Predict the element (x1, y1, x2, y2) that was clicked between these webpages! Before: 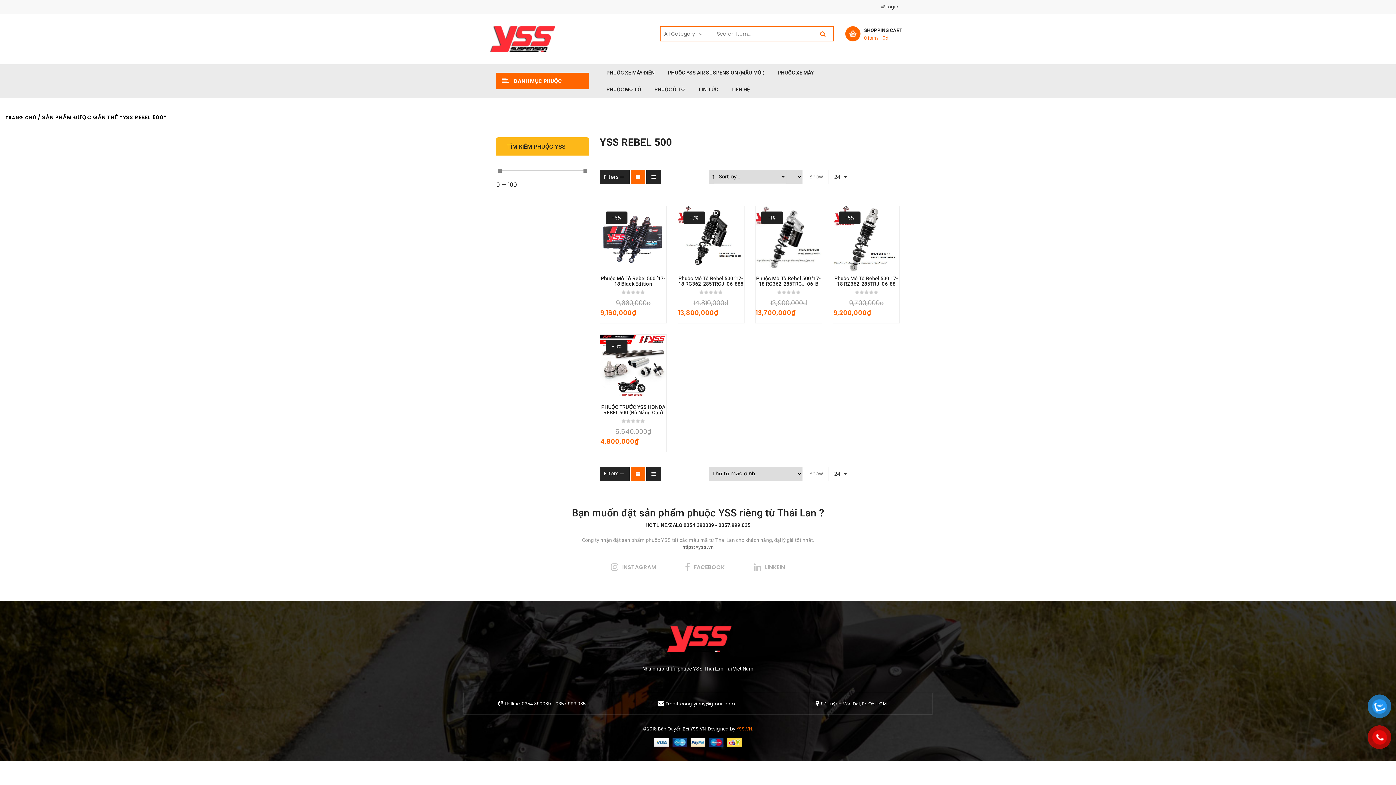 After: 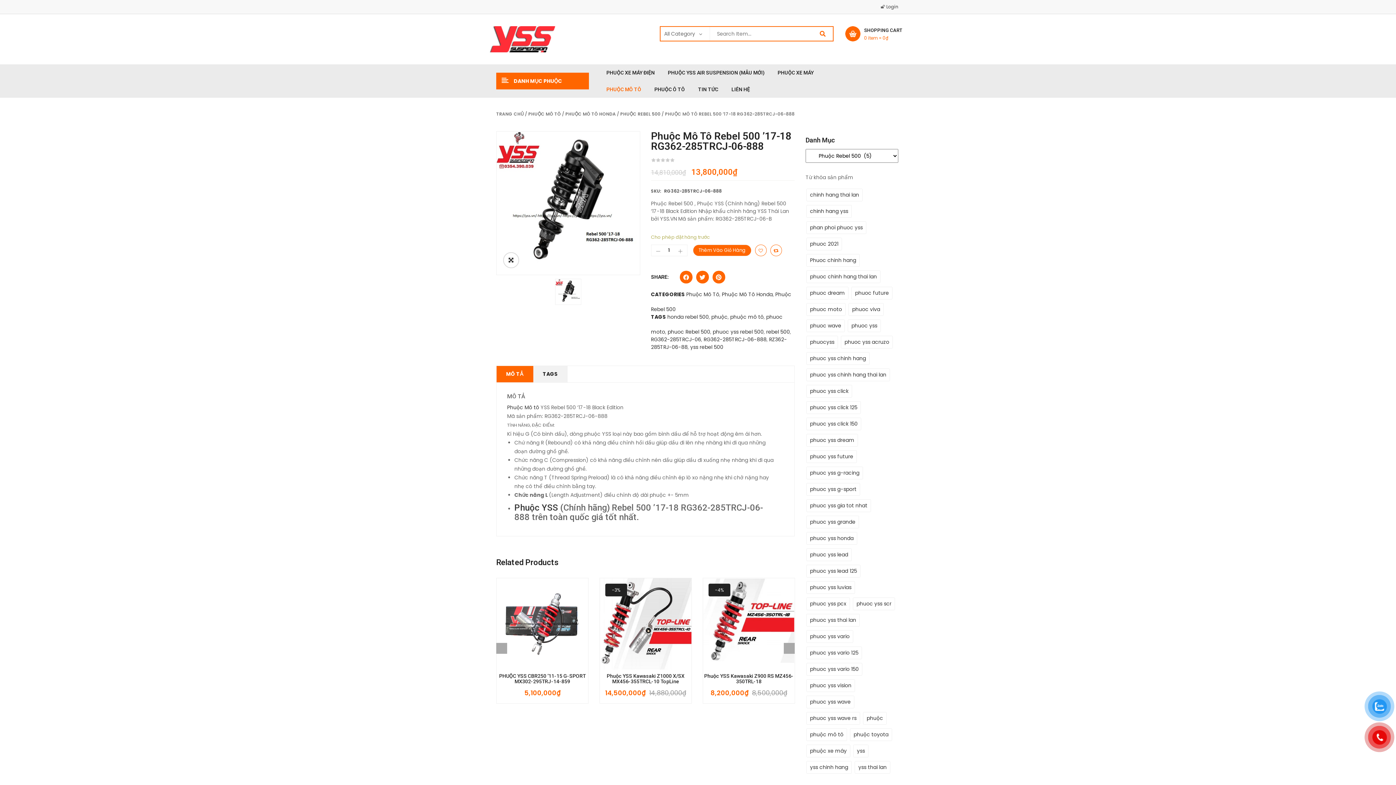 Action: bbox: (678, 206, 744, 272)